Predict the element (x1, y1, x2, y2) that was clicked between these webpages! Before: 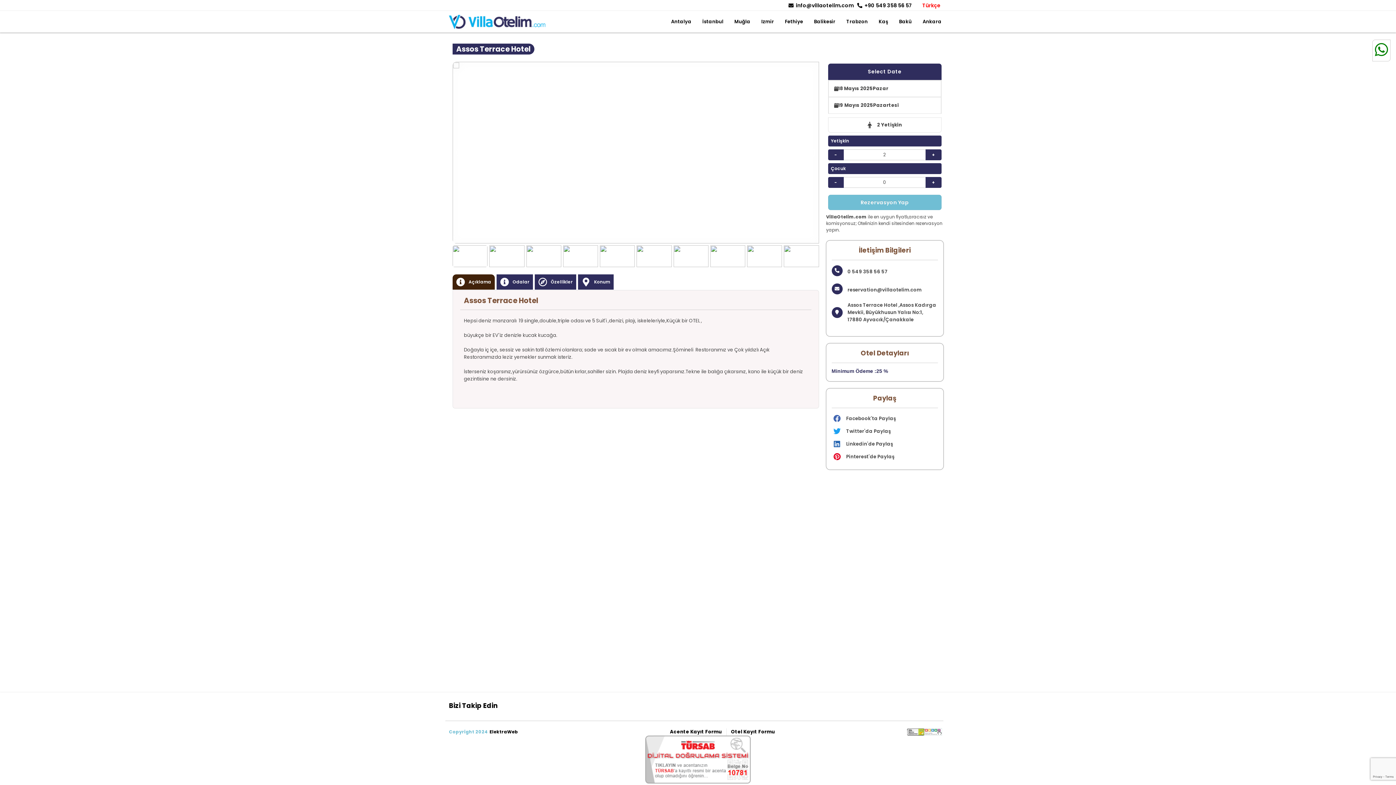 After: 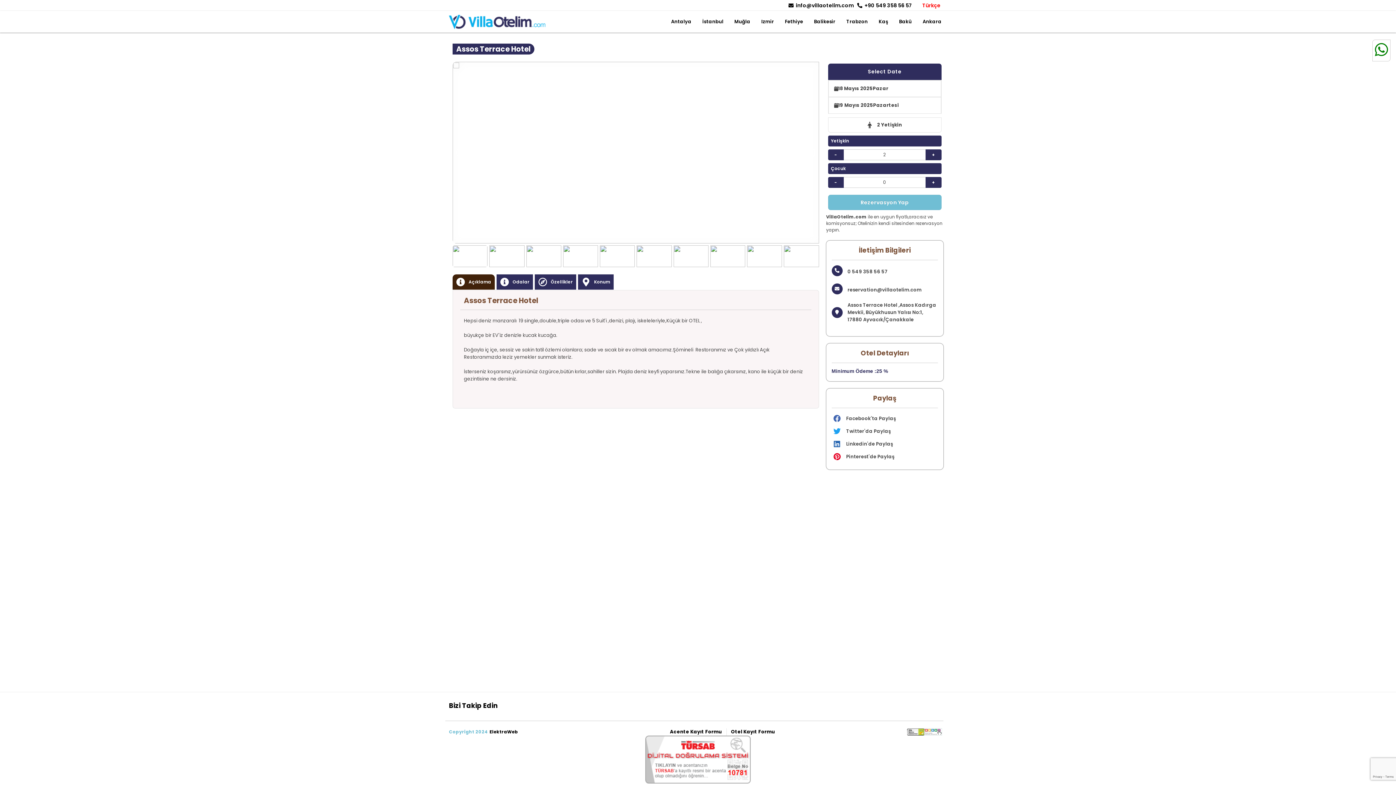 Action: bbox: (456, 146, 468, 158)